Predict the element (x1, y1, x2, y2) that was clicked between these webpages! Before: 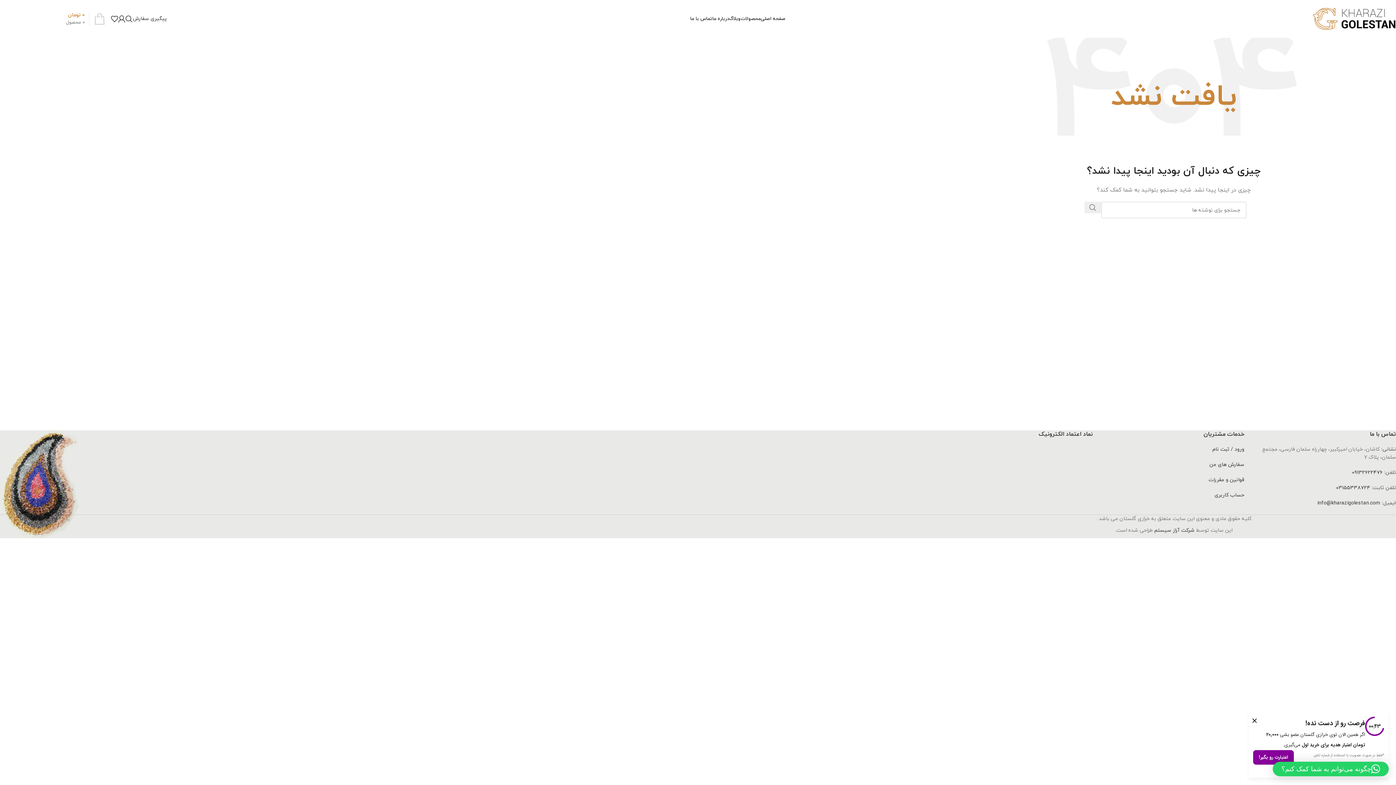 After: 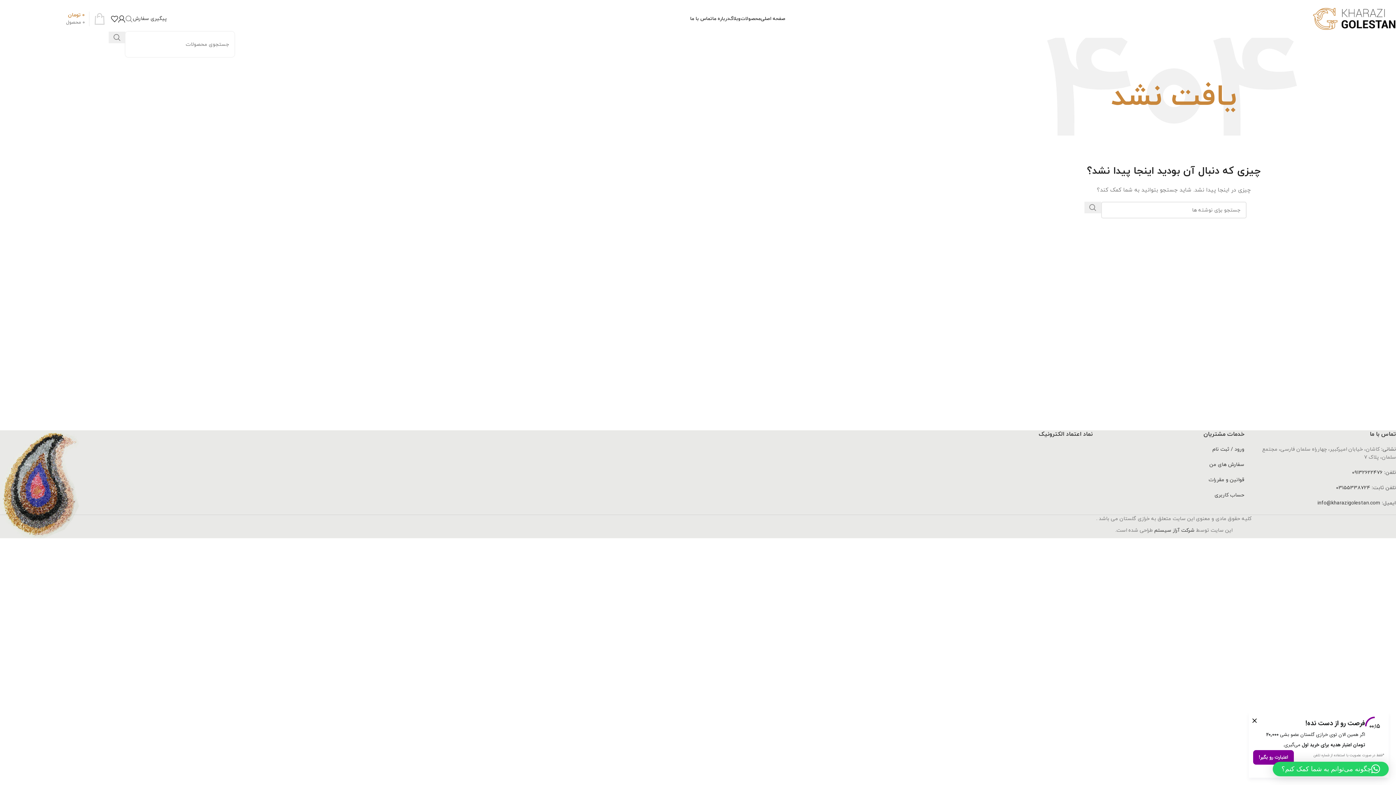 Action: bbox: (125, 11, 132, 26) label: جستجو